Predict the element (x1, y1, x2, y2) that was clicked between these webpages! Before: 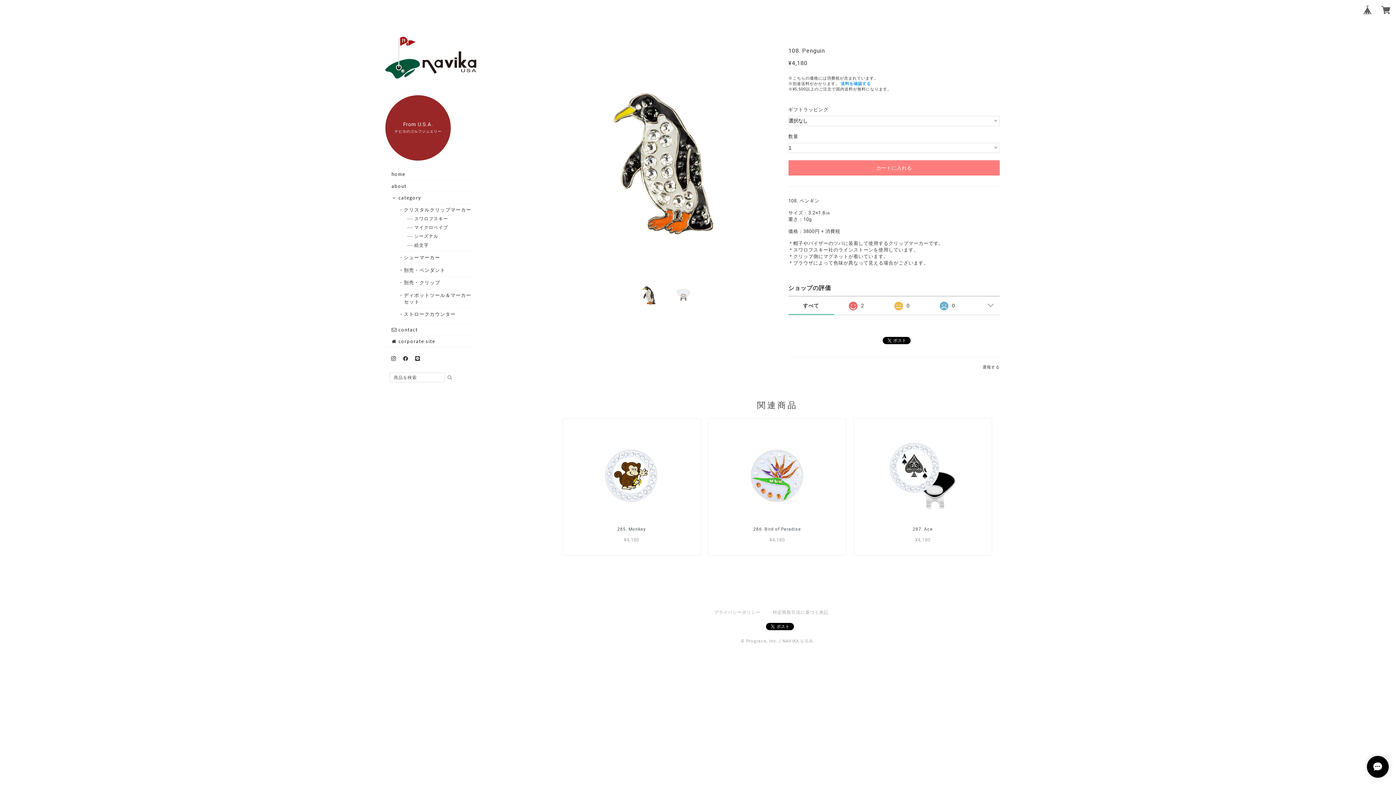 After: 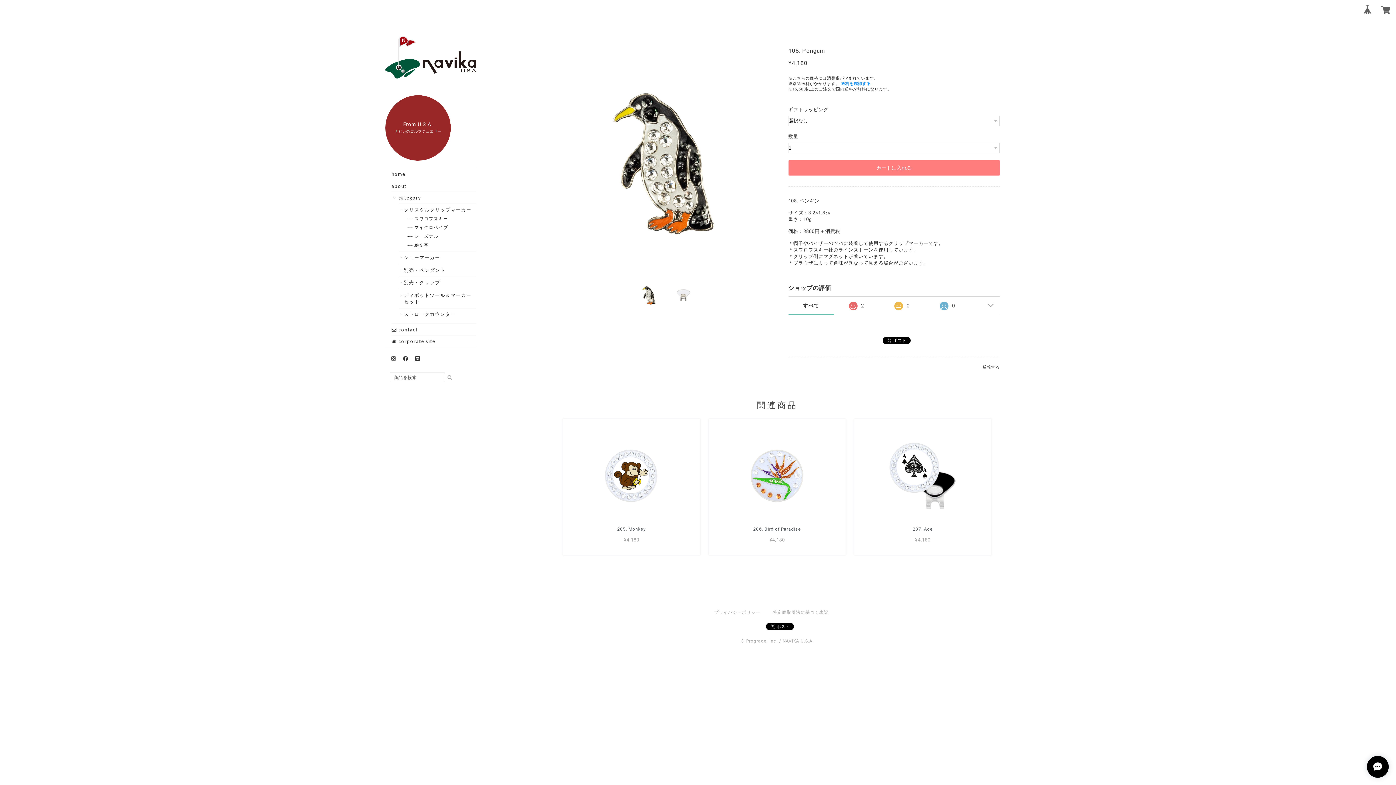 Action: bbox: (634, 280, 663, 310)